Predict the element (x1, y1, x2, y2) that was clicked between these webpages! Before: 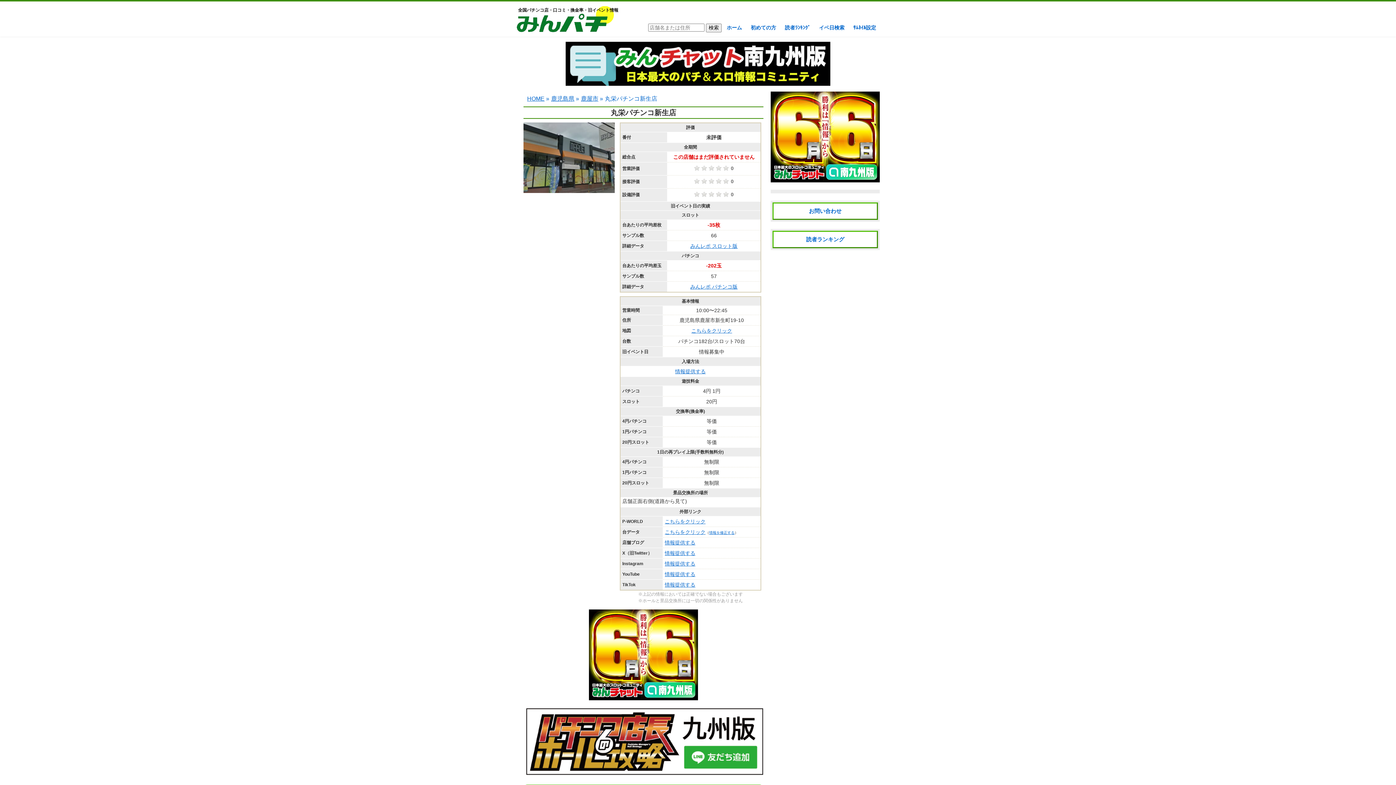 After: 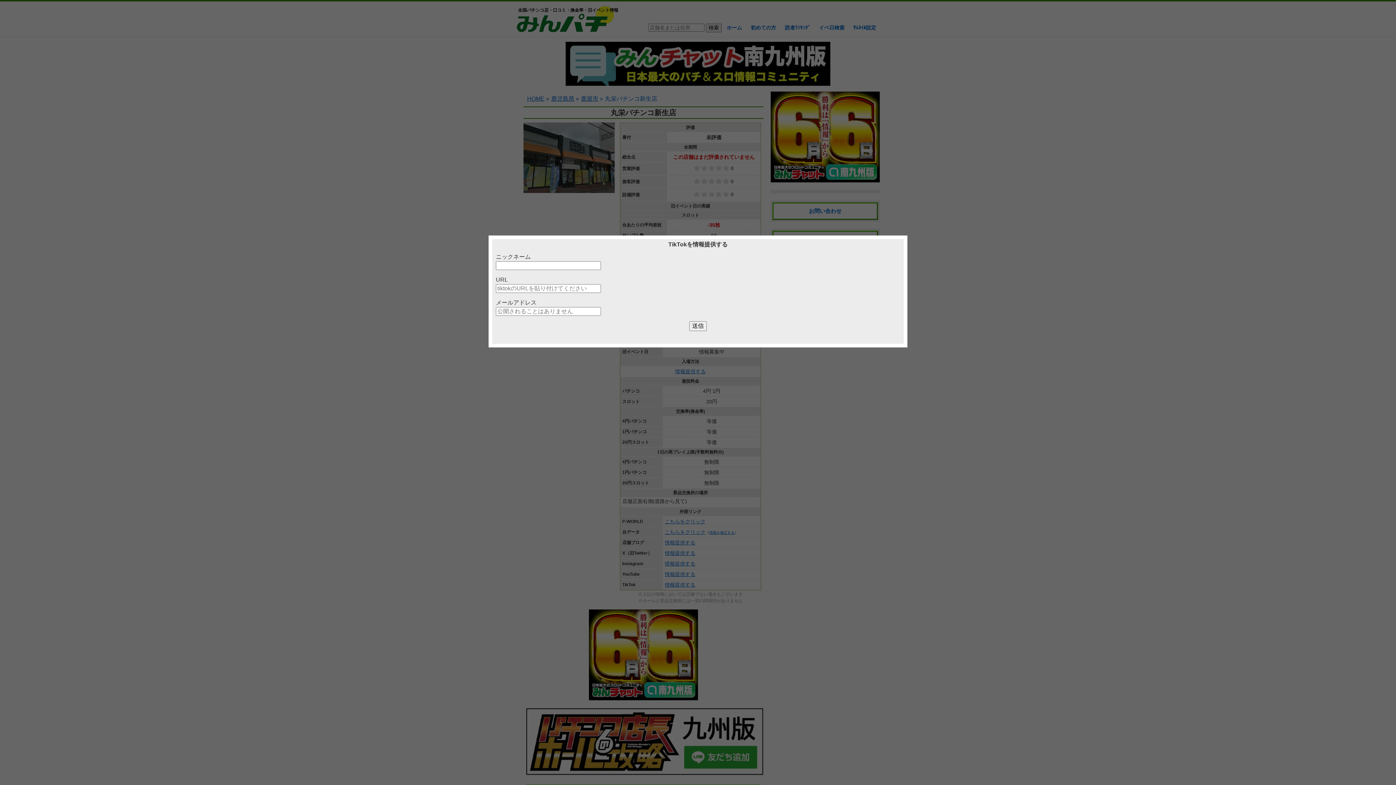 Action: bbox: (665, 582, 695, 588) label: 情報提供する